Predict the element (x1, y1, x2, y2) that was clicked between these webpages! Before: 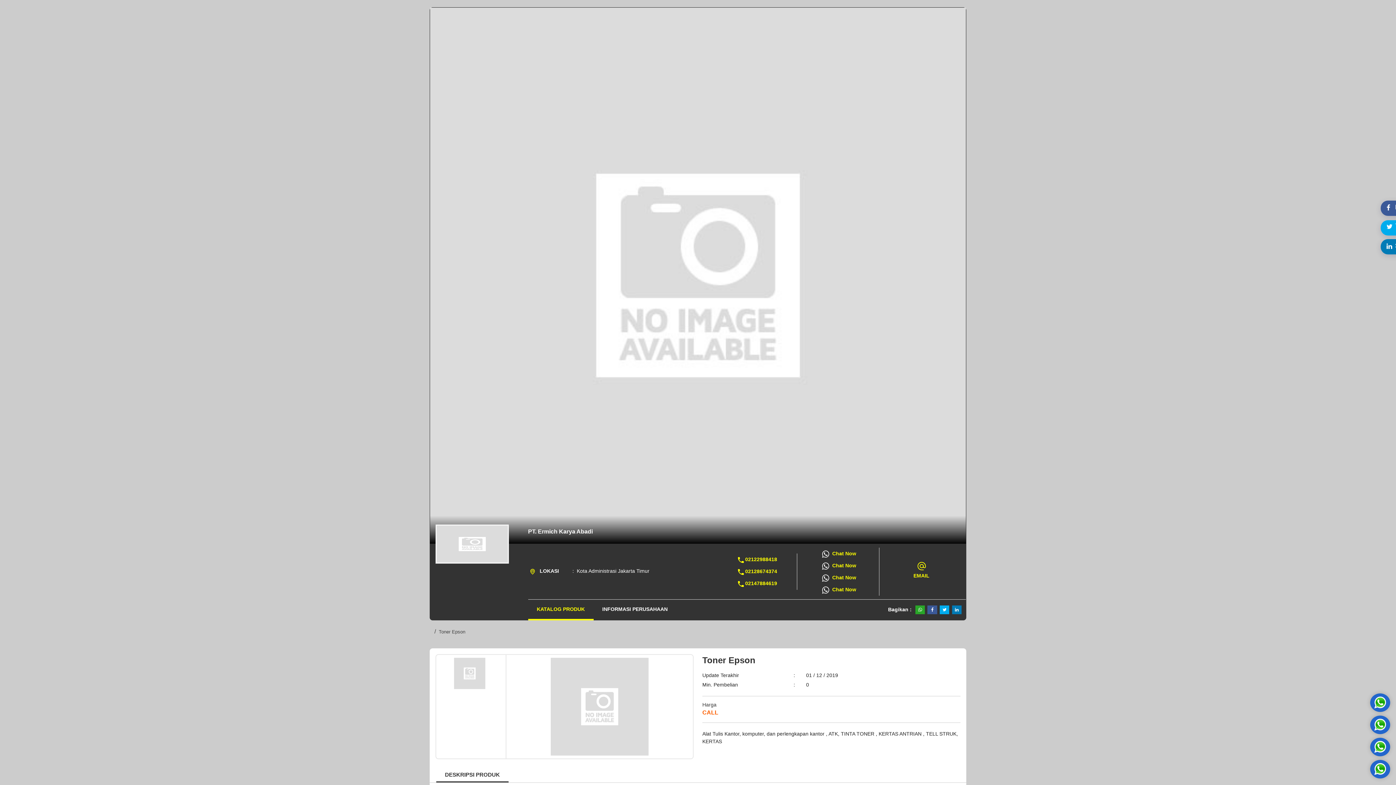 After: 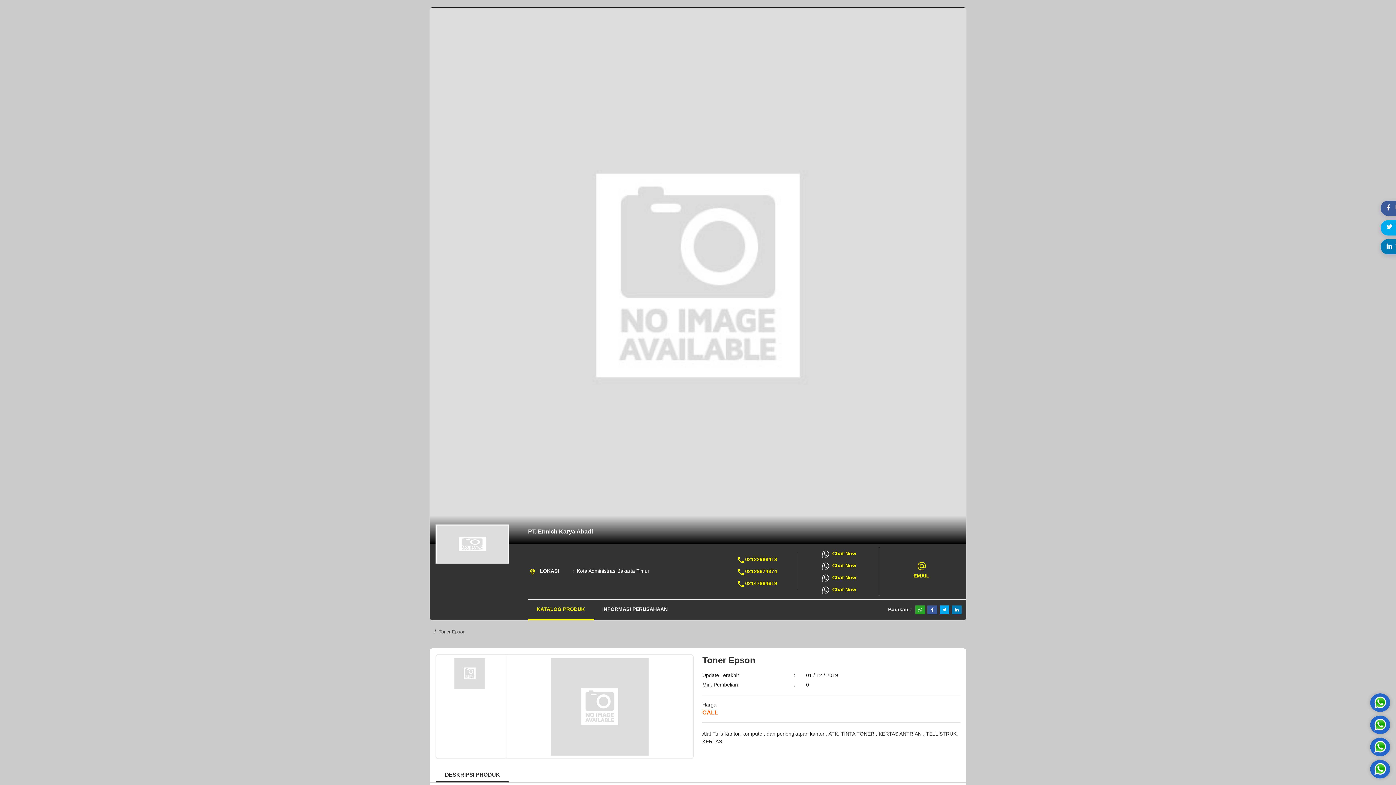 Action: bbox: (1370, 693, 1390, 712)